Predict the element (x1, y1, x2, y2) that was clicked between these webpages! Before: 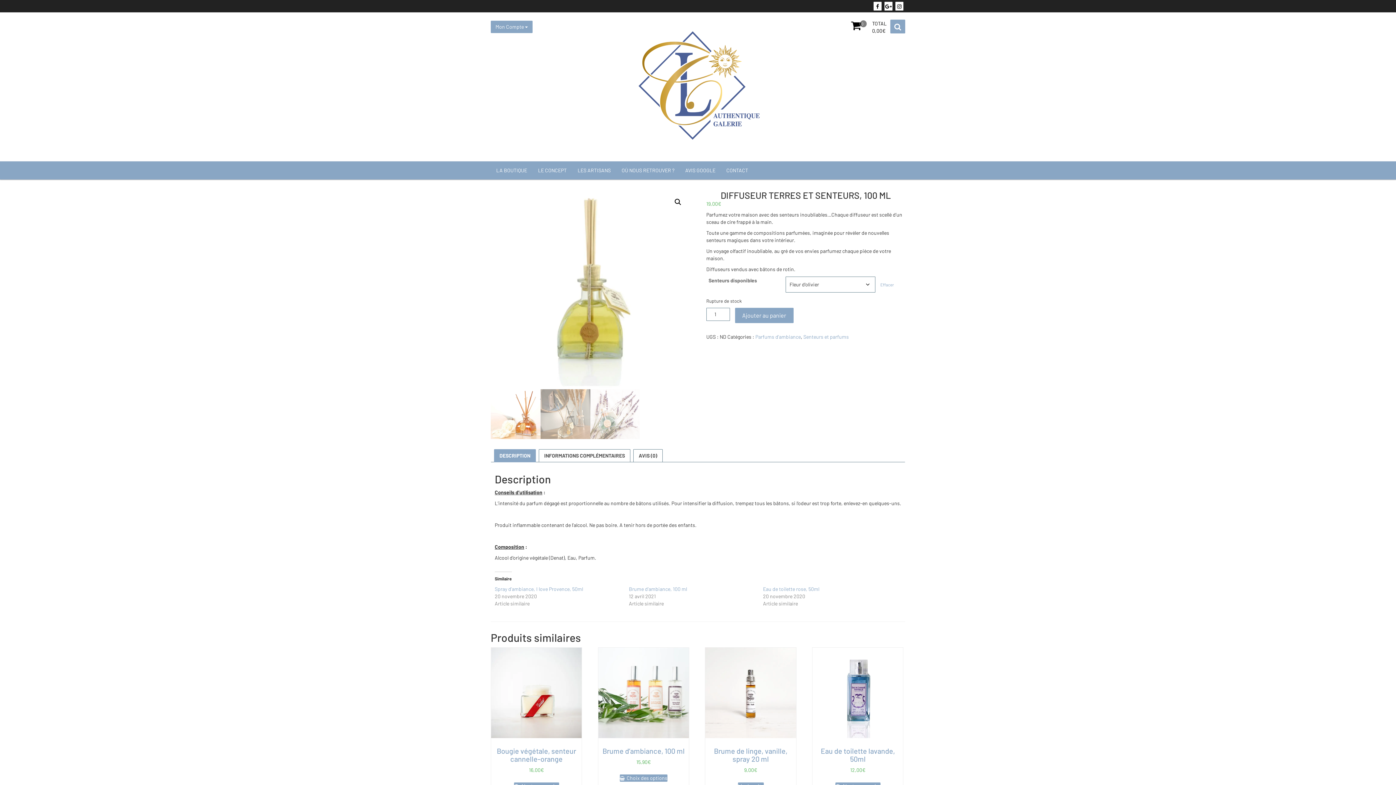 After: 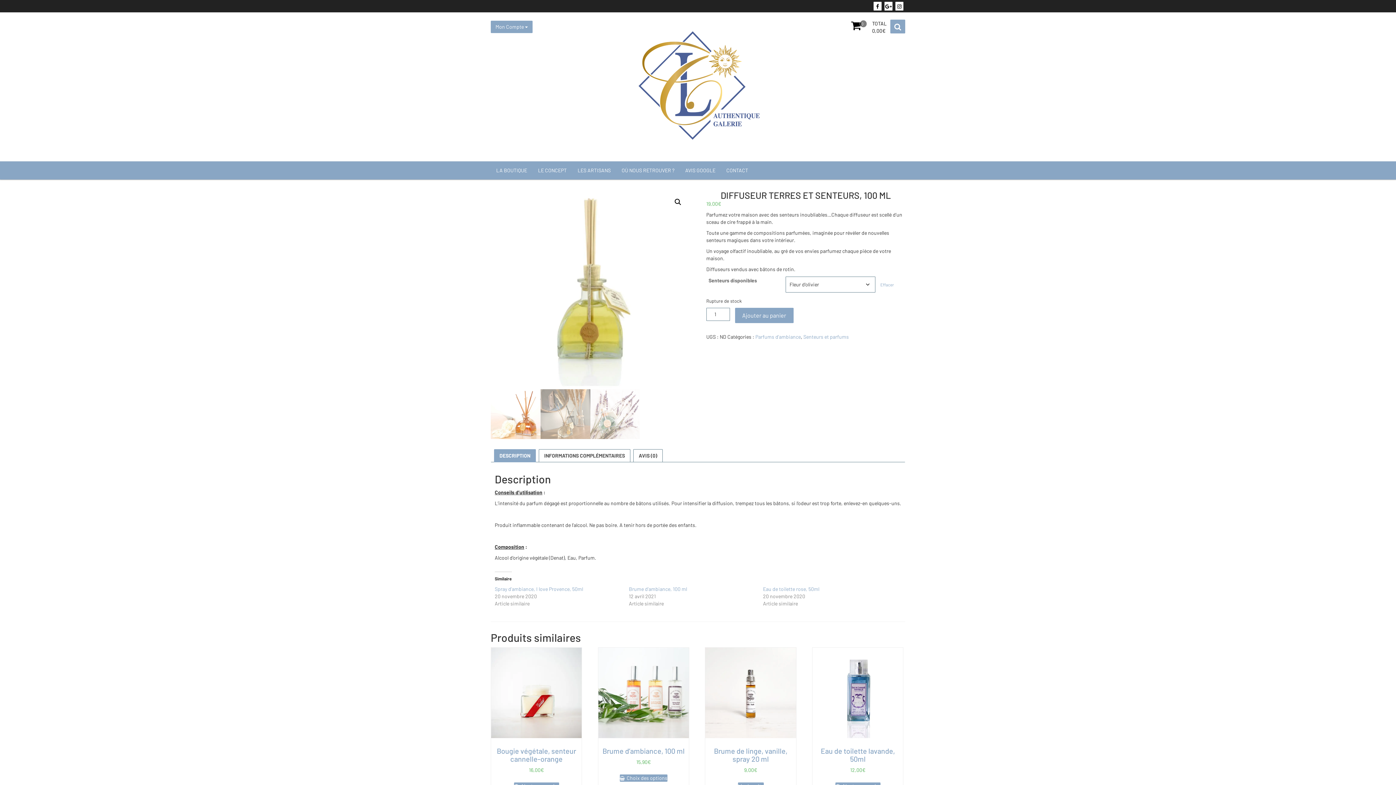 Action: label: DESCRIPTION bbox: (499, 449, 530, 462)